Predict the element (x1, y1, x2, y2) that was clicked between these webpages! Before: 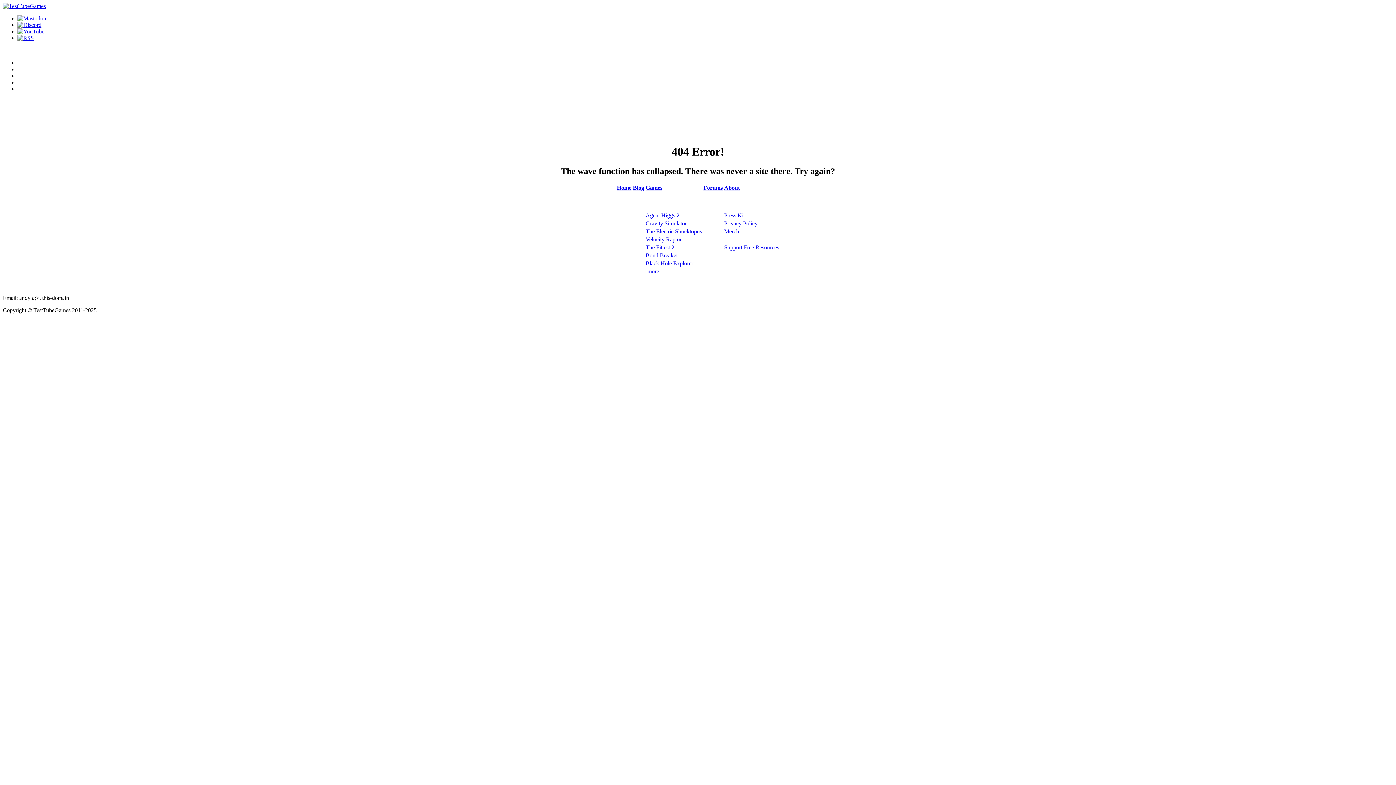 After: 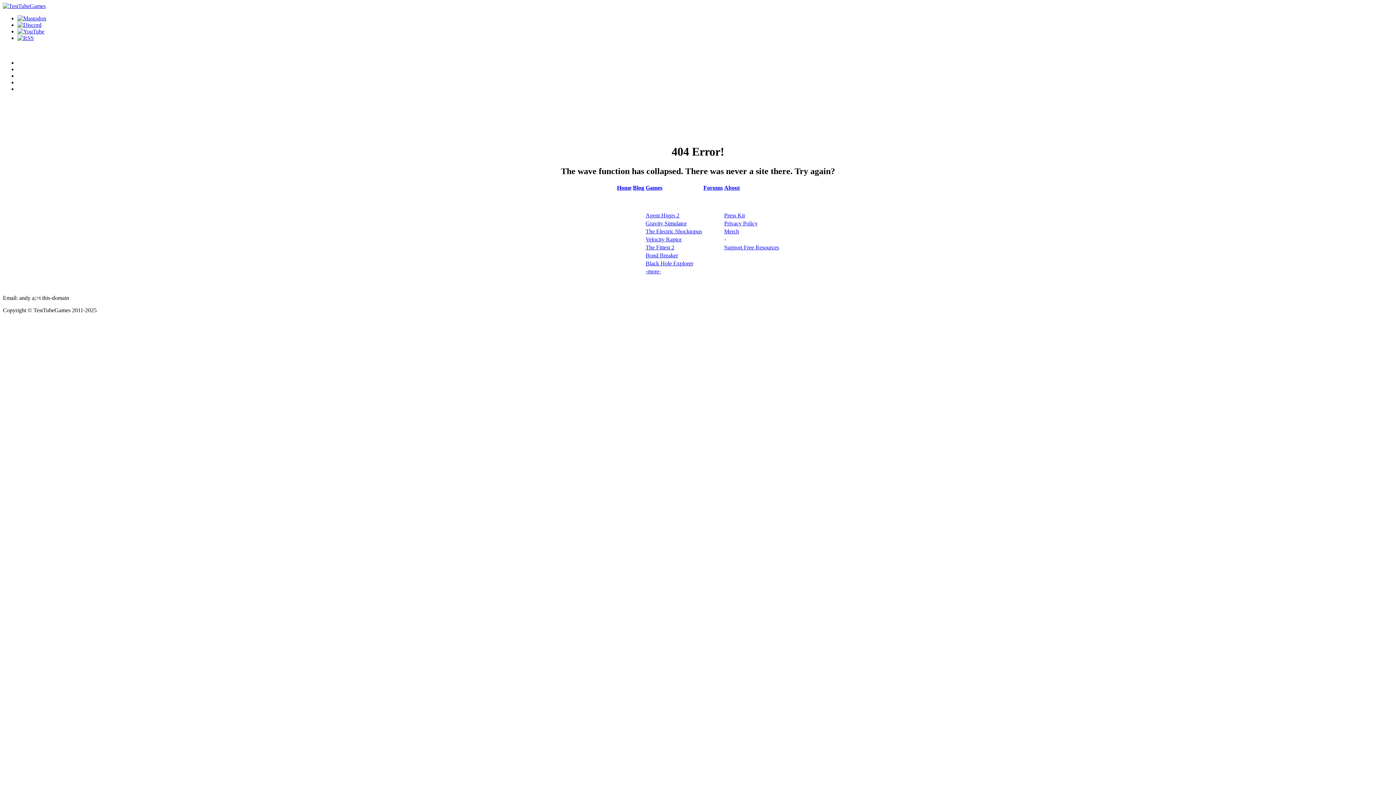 Action: label: Games bbox: (645, 184, 662, 190)